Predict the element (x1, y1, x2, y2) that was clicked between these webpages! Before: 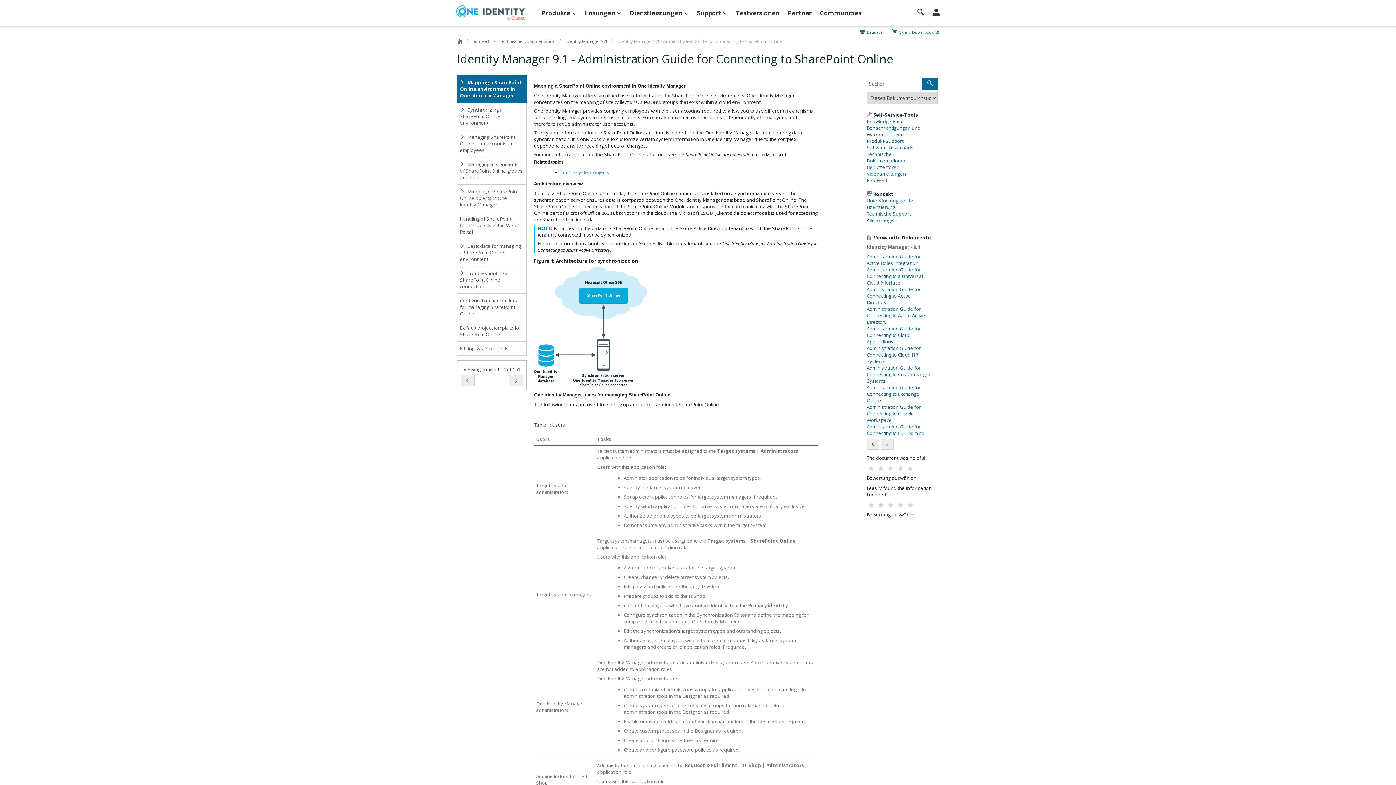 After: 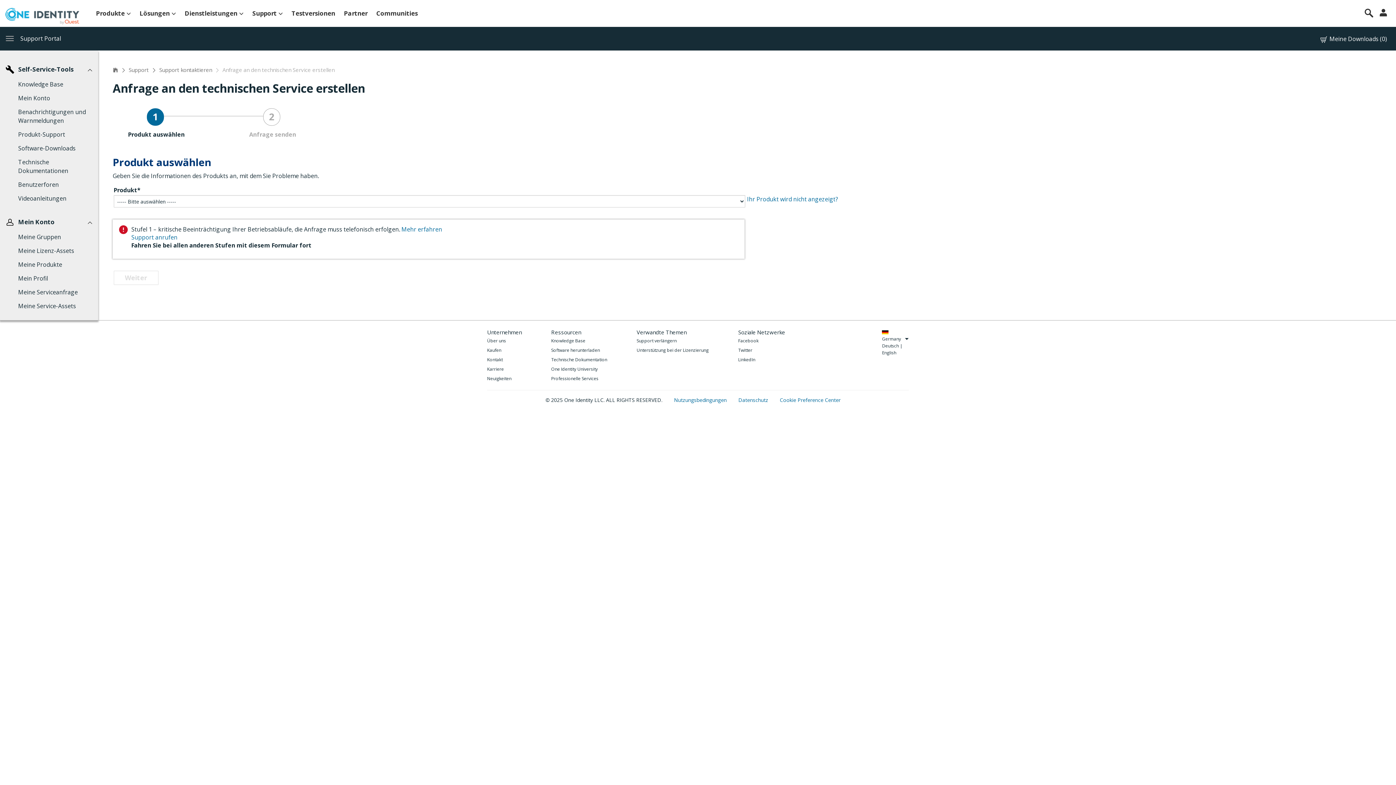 Action: label: Technische Support bbox: (866, 207, 910, 219)